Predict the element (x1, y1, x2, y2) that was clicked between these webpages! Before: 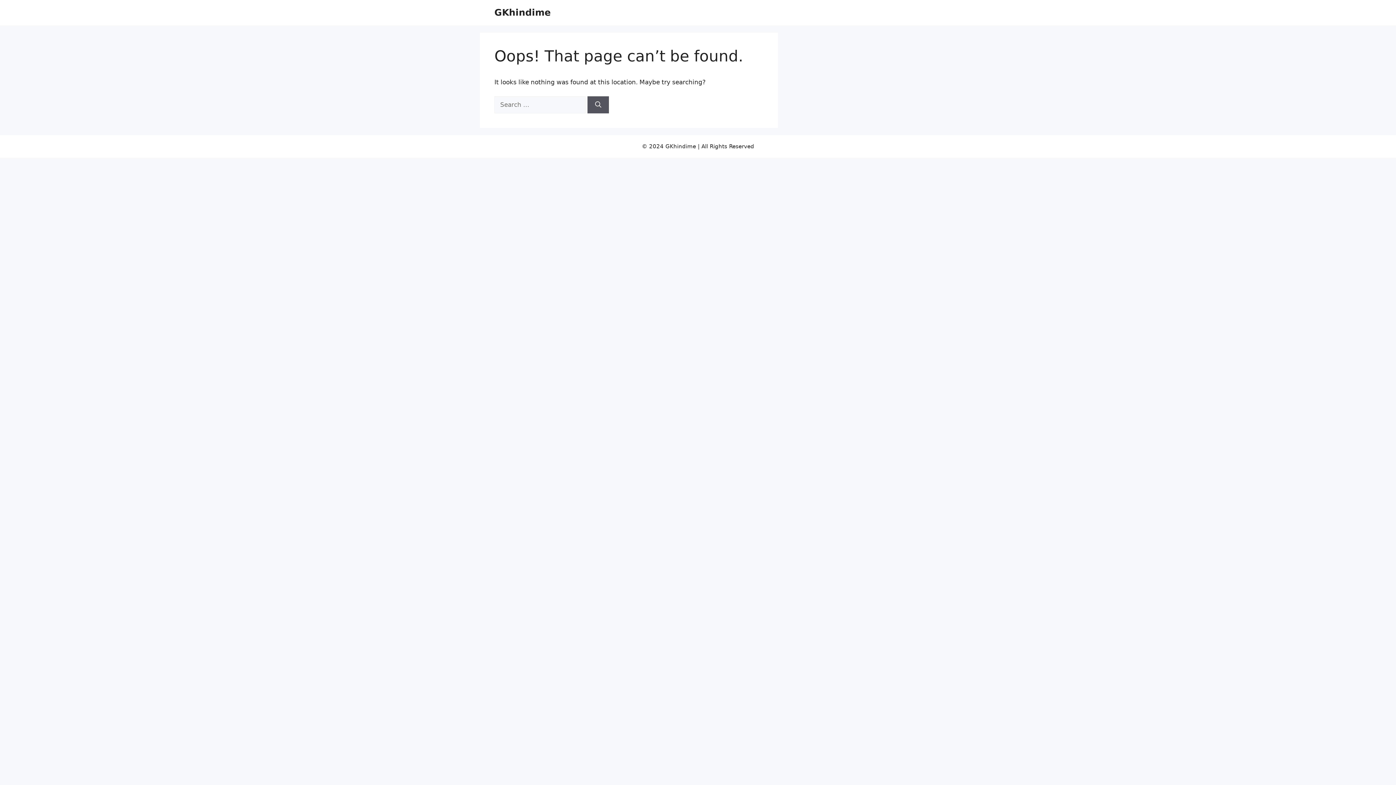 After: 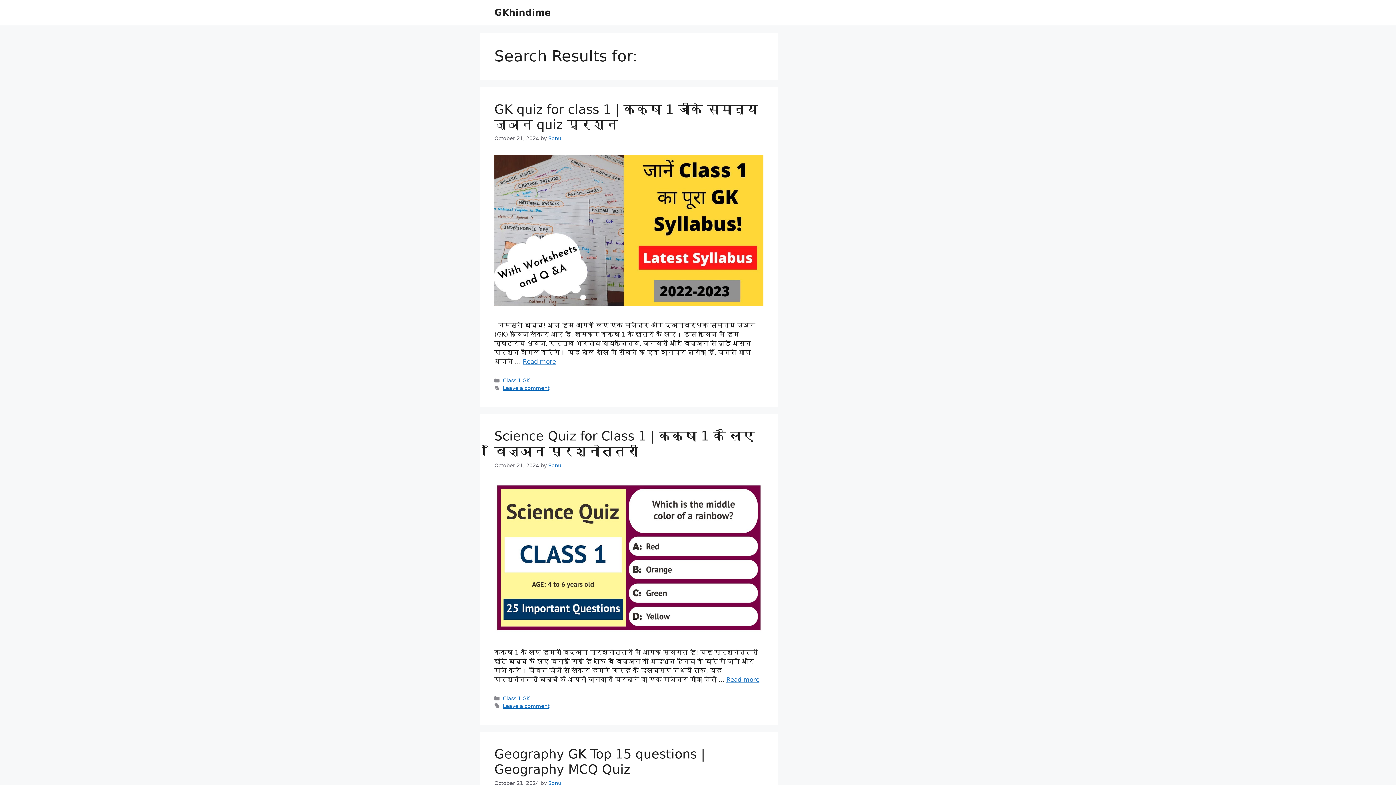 Action: bbox: (587, 96, 609, 113) label: Search